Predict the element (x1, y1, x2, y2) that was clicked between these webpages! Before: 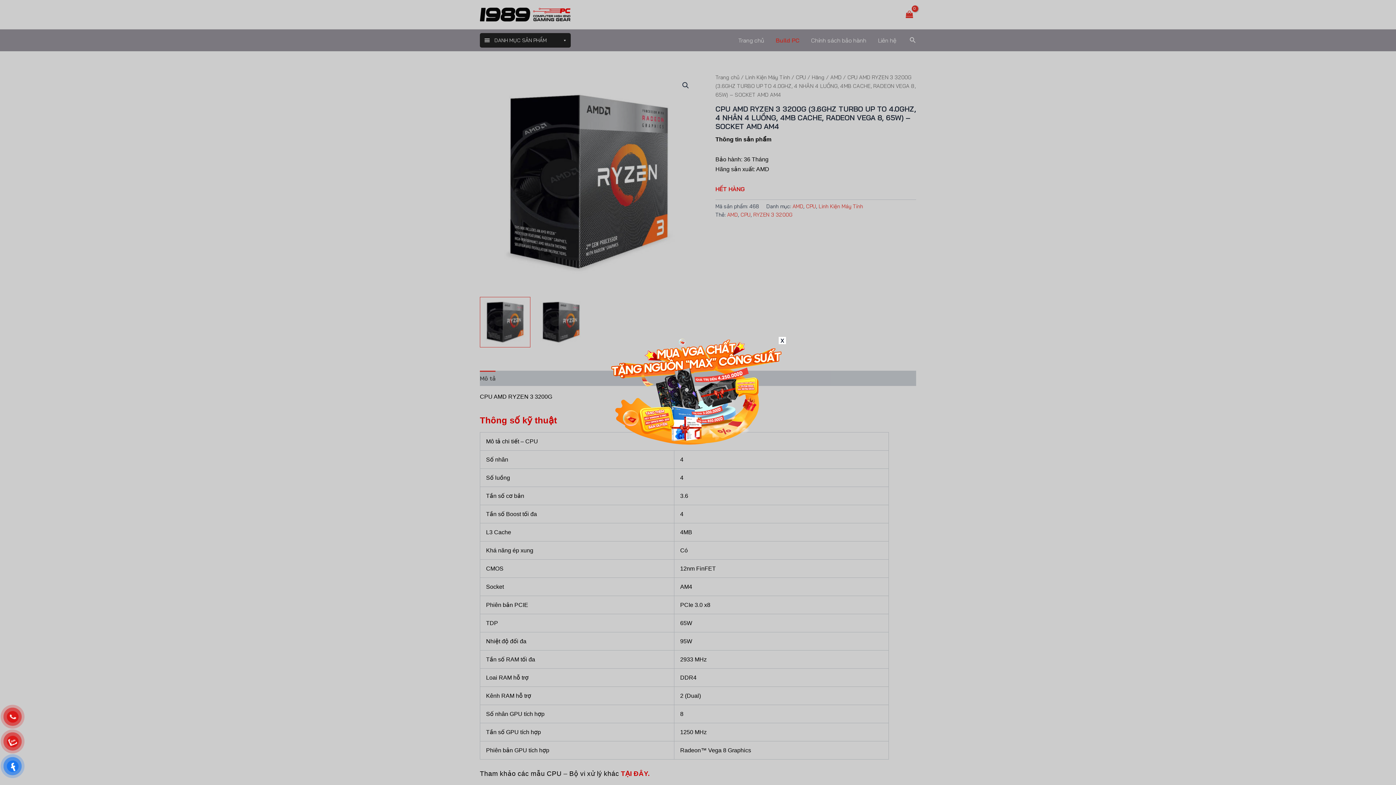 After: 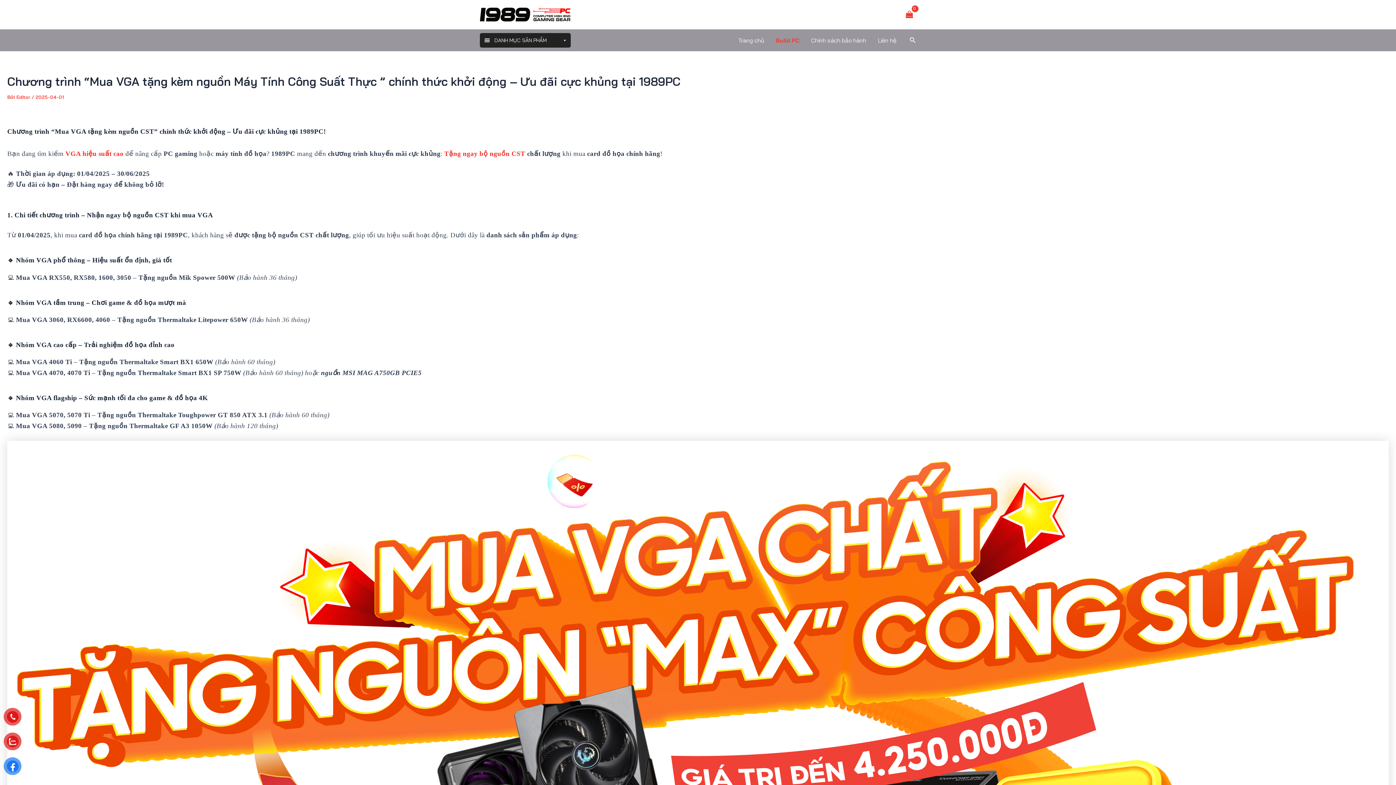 Action: bbox: (610, 336, 786, 448)